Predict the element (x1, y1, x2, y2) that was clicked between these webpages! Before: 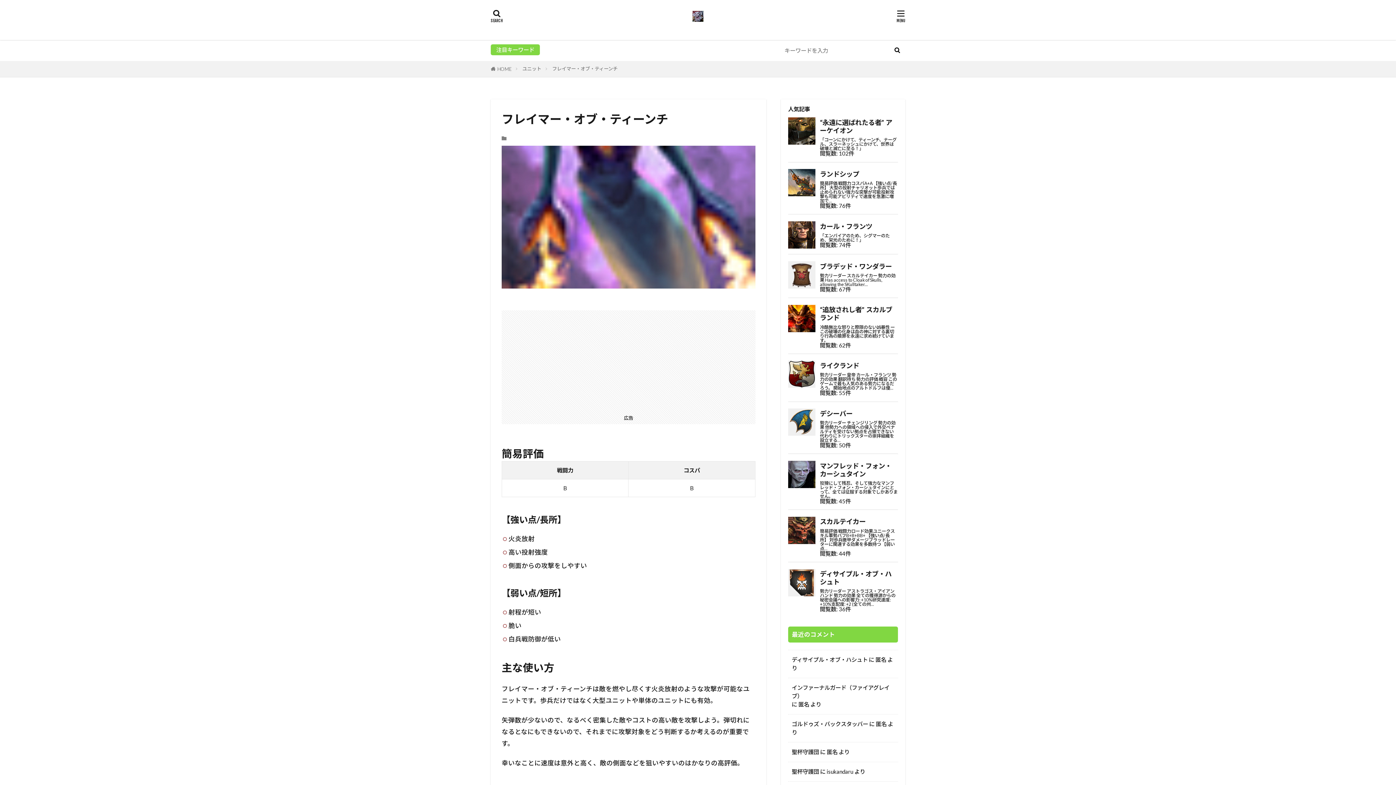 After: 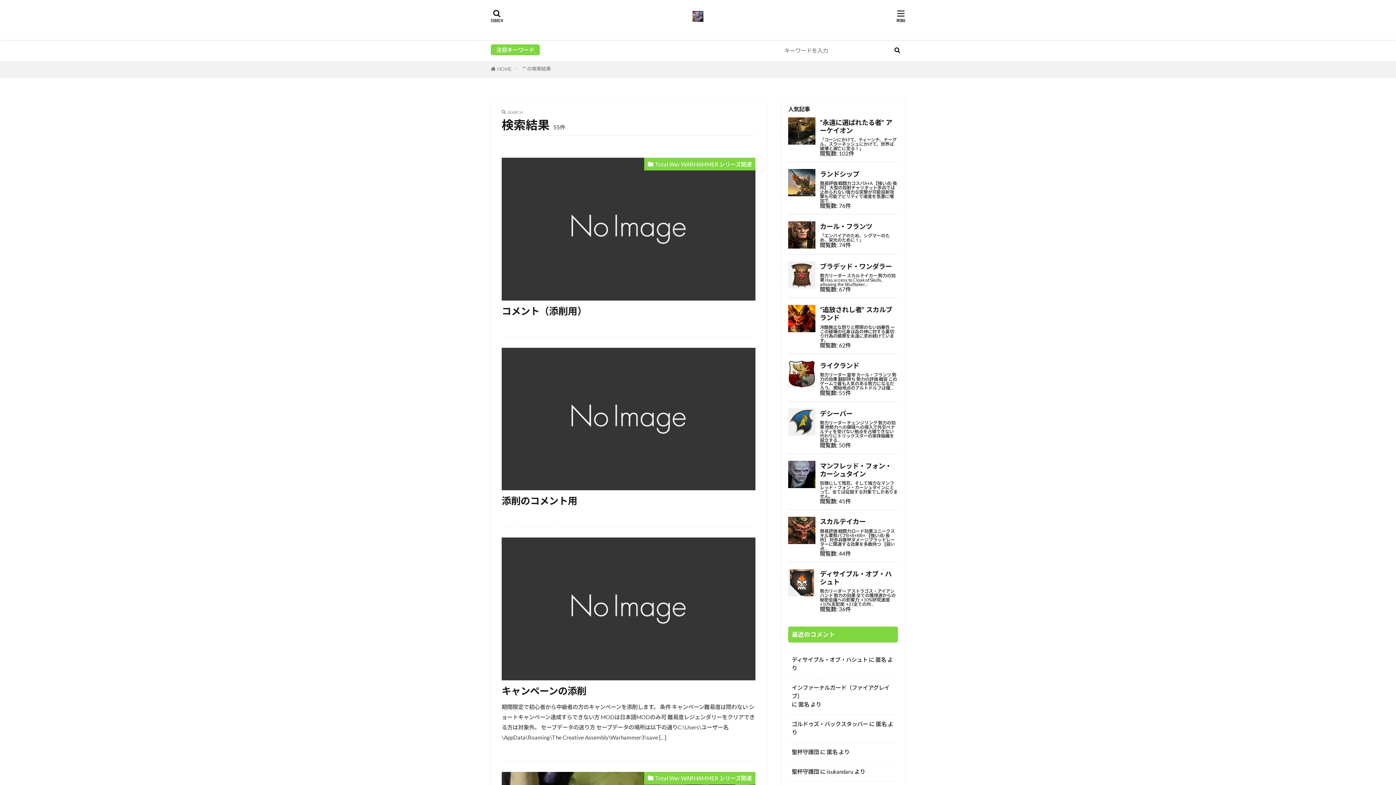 Action: bbox: (889, 43, 905, 57)